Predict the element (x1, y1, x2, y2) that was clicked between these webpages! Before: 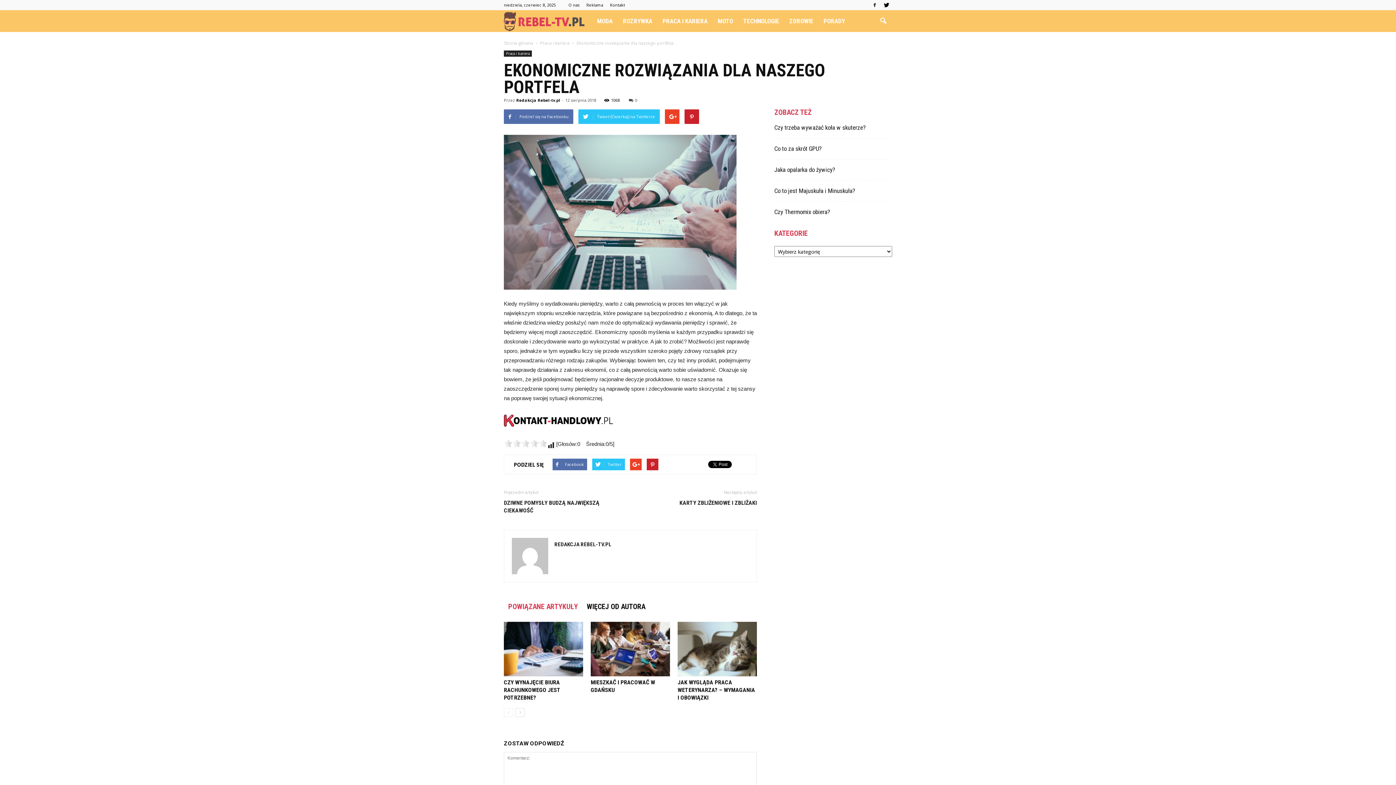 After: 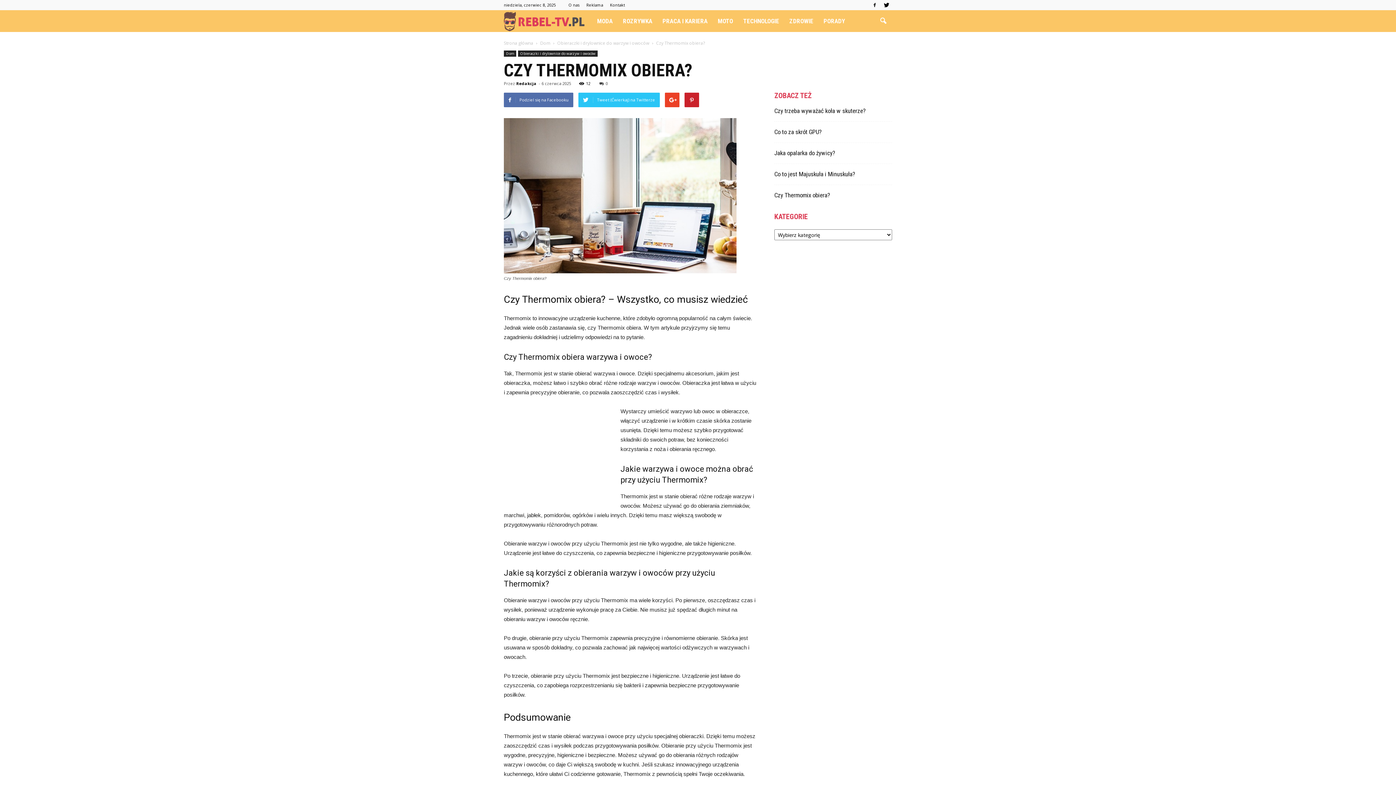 Action: bbox: (774, 208, 830, 215) label: Czy Thermomix obiera?